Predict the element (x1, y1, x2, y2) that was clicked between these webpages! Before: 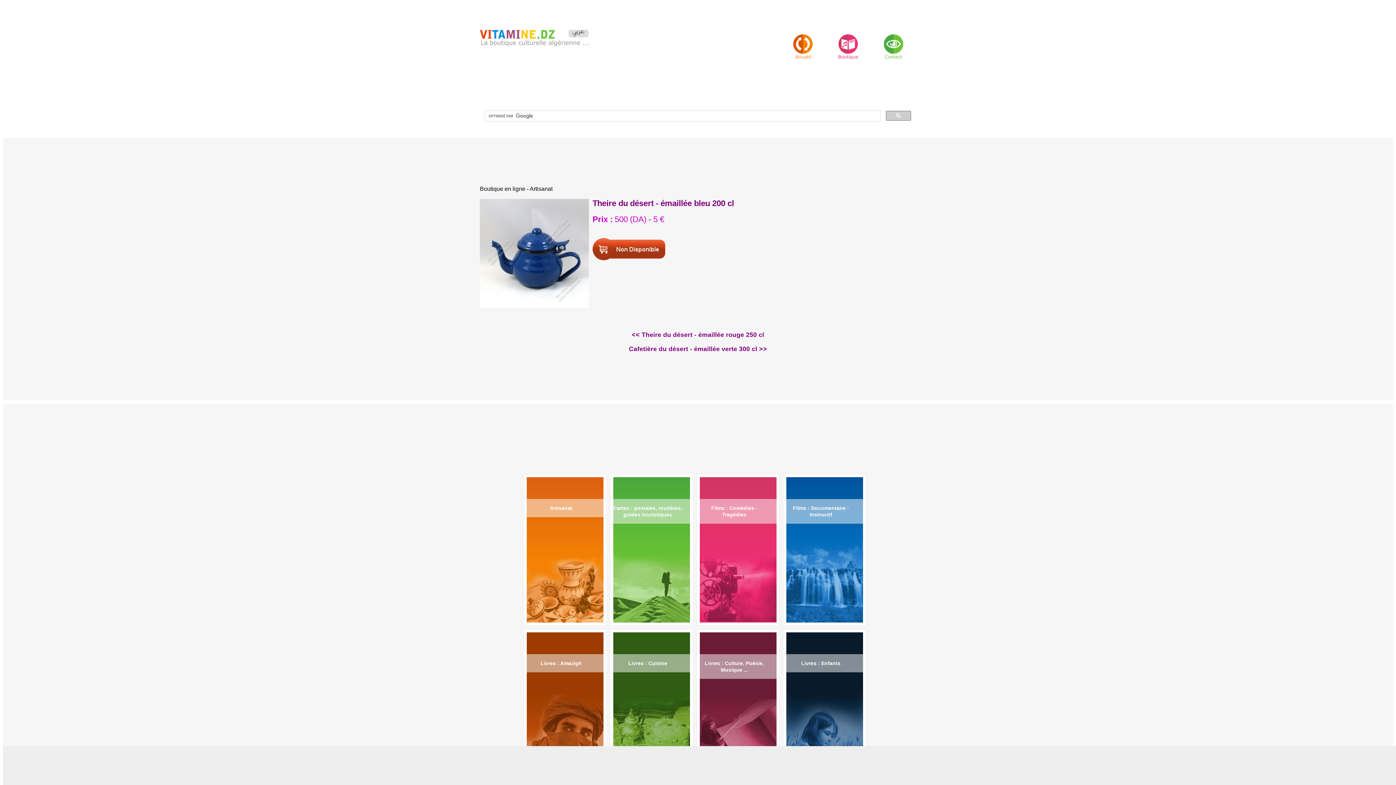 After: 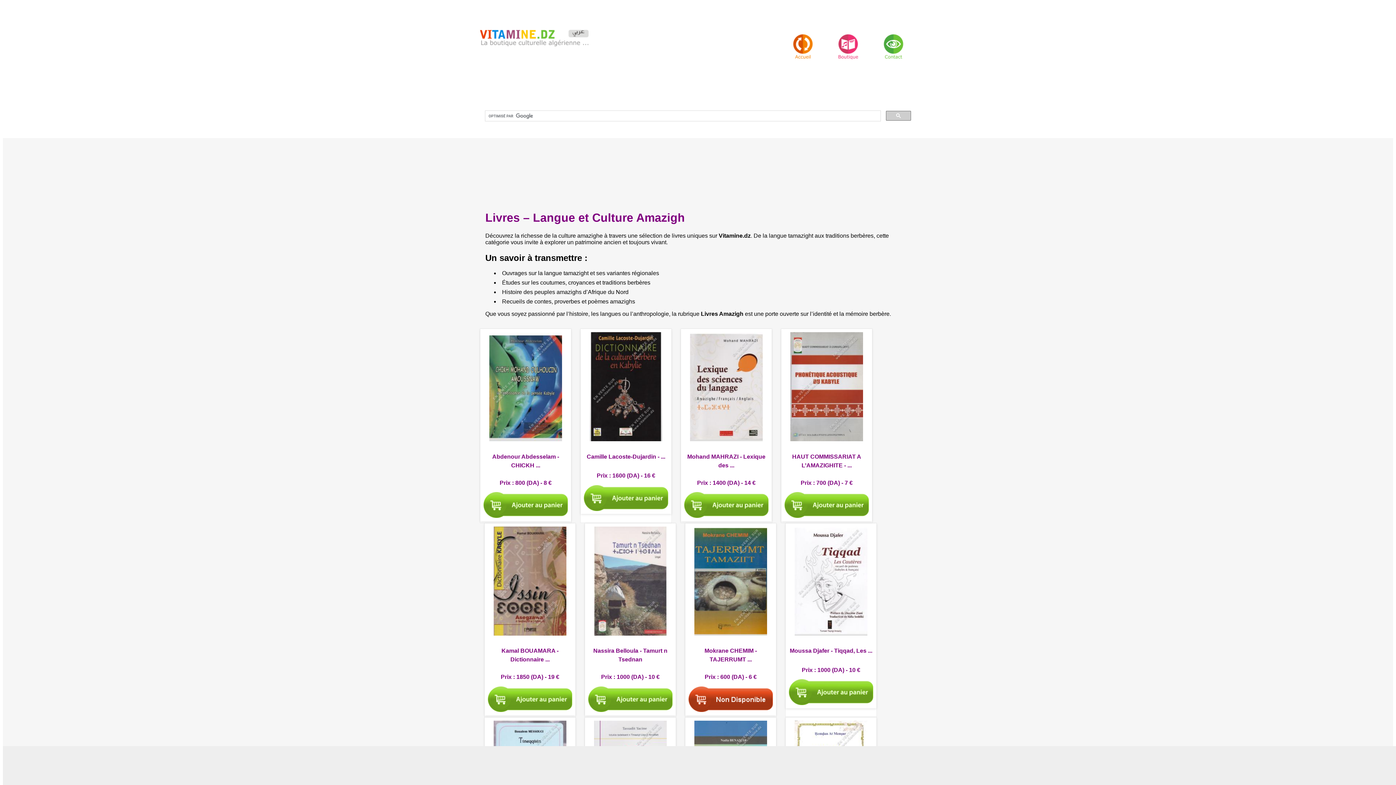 Action: bbox: (540, 660, 581, 666) label: Livres : Amazigh